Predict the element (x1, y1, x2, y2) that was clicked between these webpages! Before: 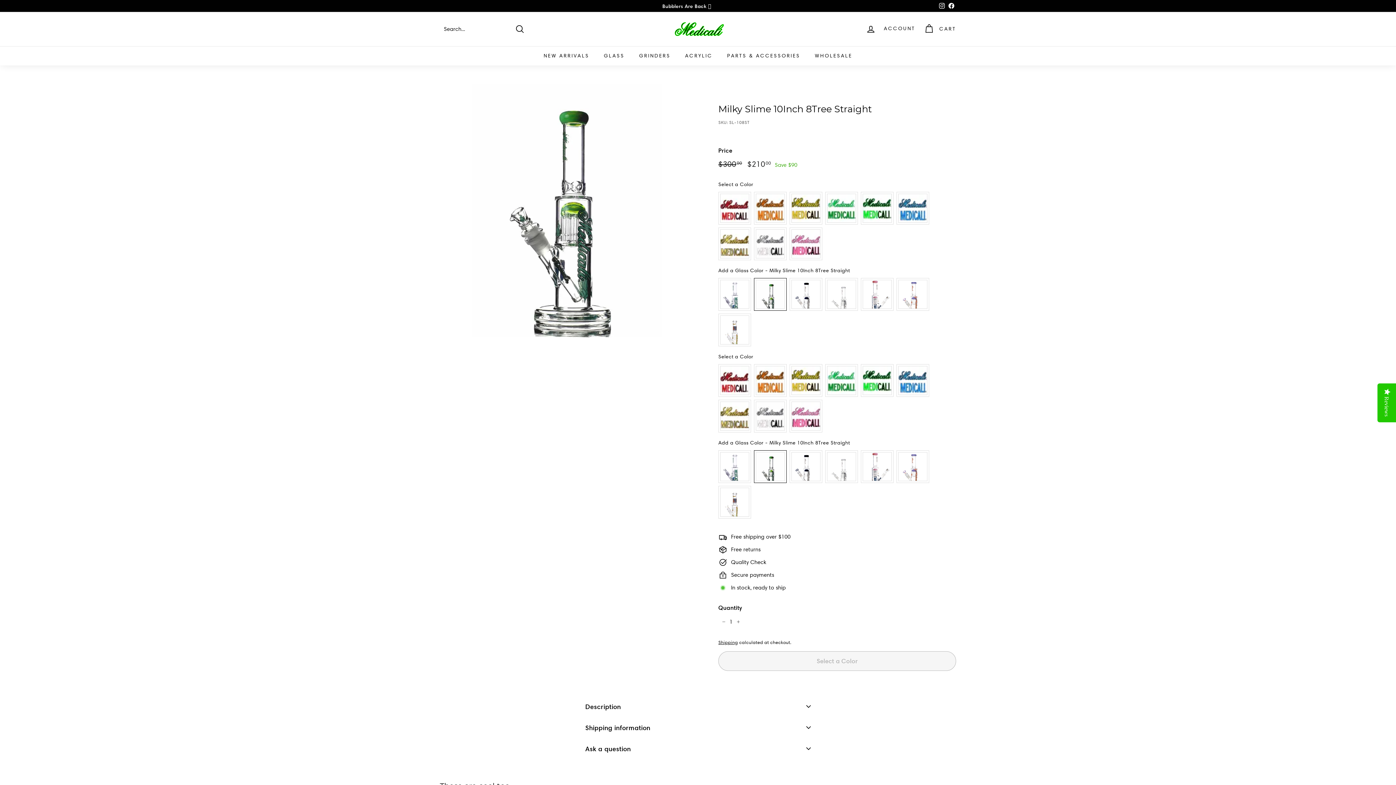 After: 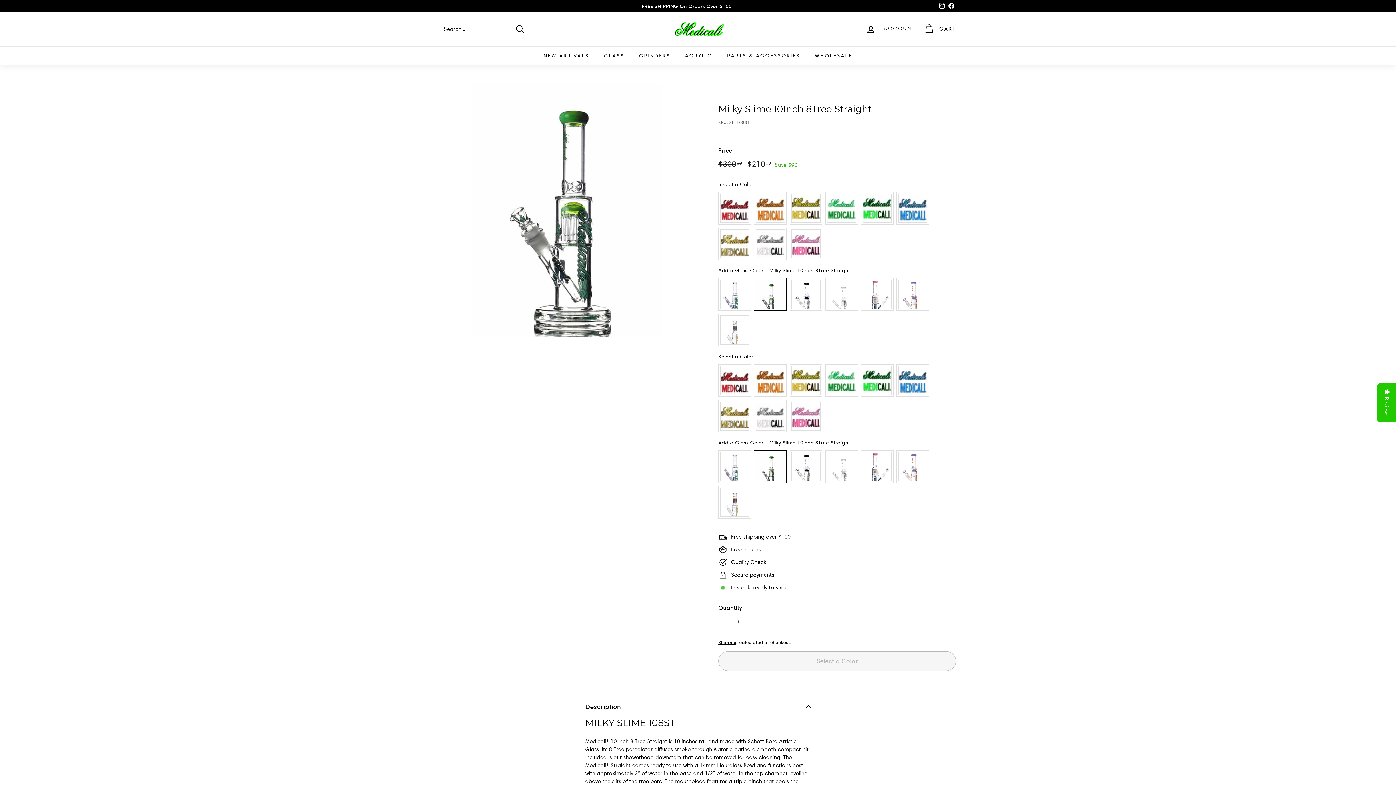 Action: label: Description bbox: (585, 696, 810, 717)